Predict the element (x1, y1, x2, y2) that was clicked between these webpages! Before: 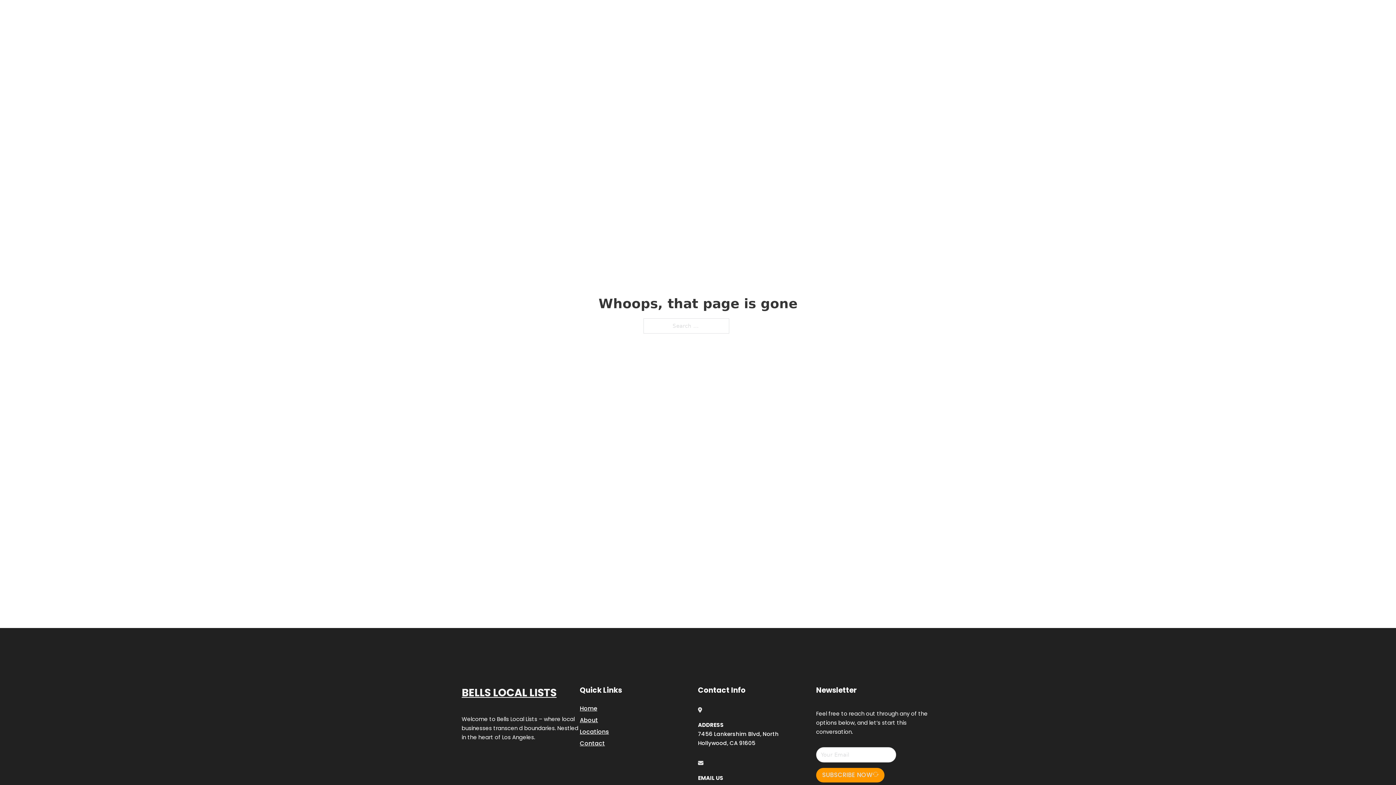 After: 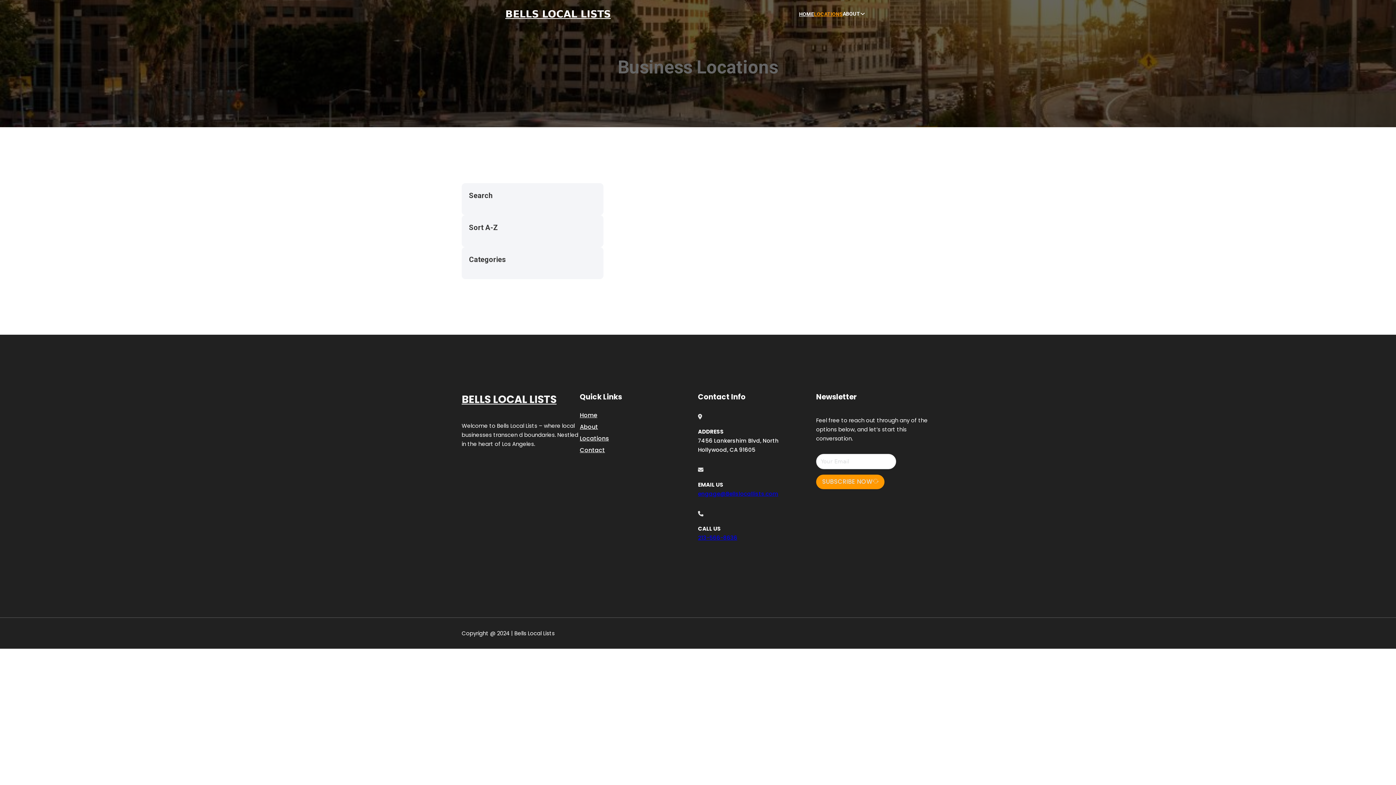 Action: label: Locations bbox: (580, 727, 609, 736)